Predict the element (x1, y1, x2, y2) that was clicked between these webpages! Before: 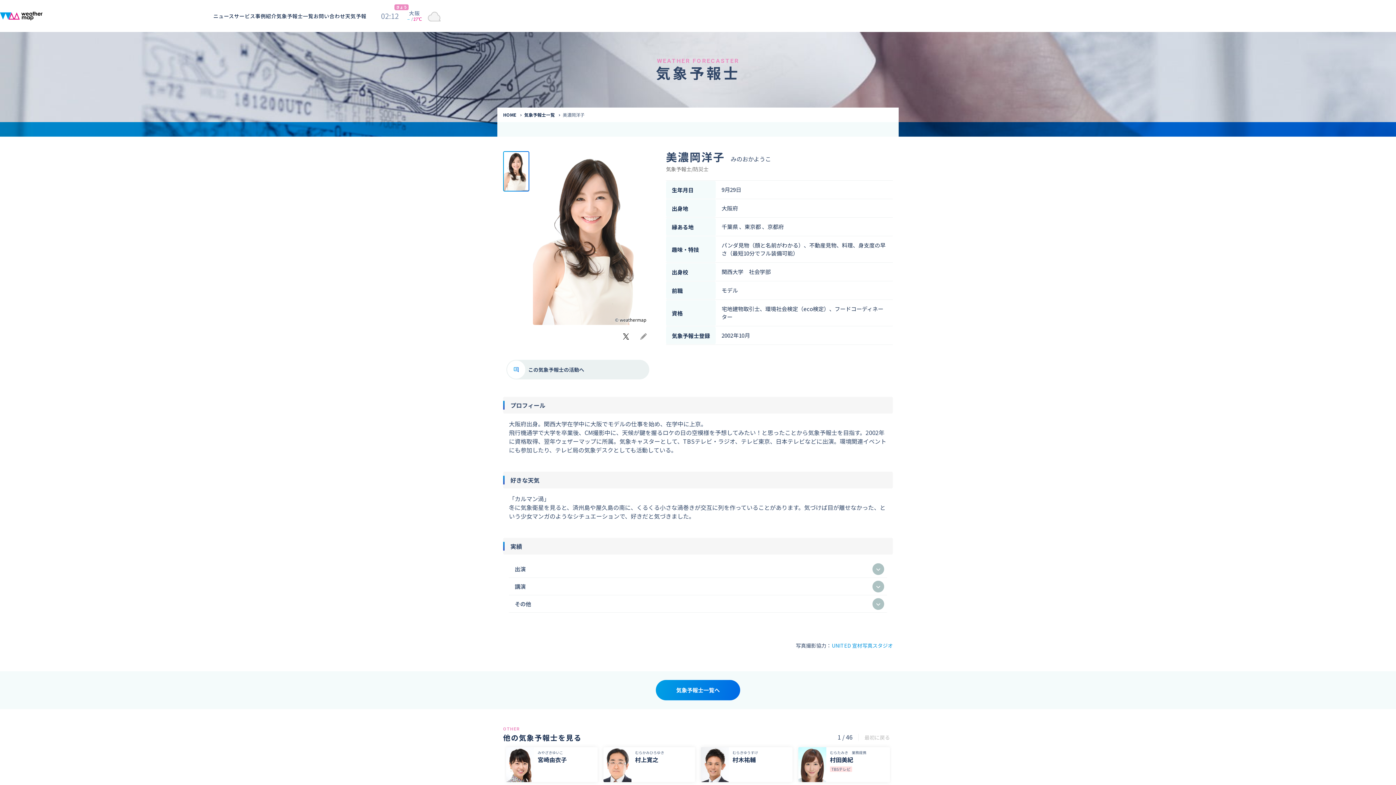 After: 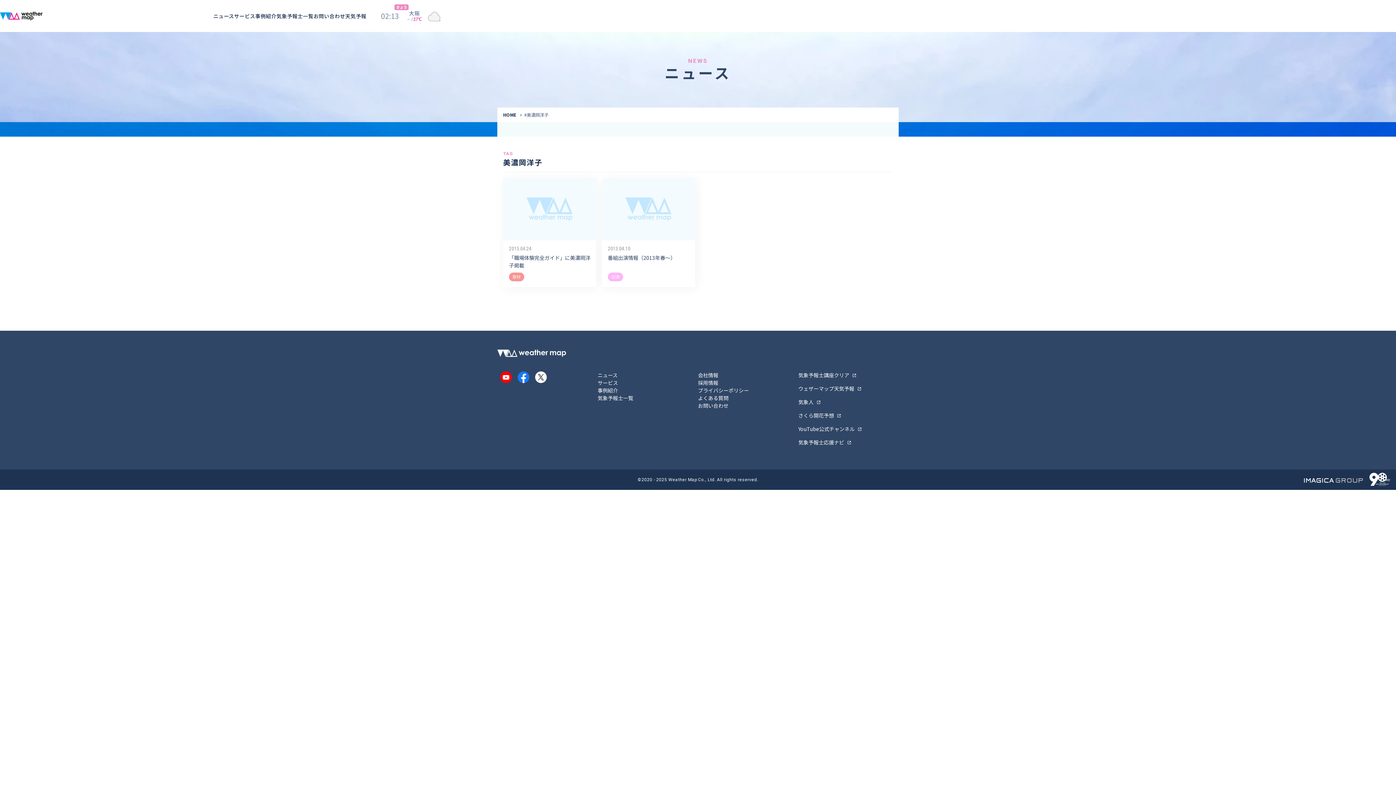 Action: bbox: (506, 360, 649, 379) label: この気象予報士の活動へ